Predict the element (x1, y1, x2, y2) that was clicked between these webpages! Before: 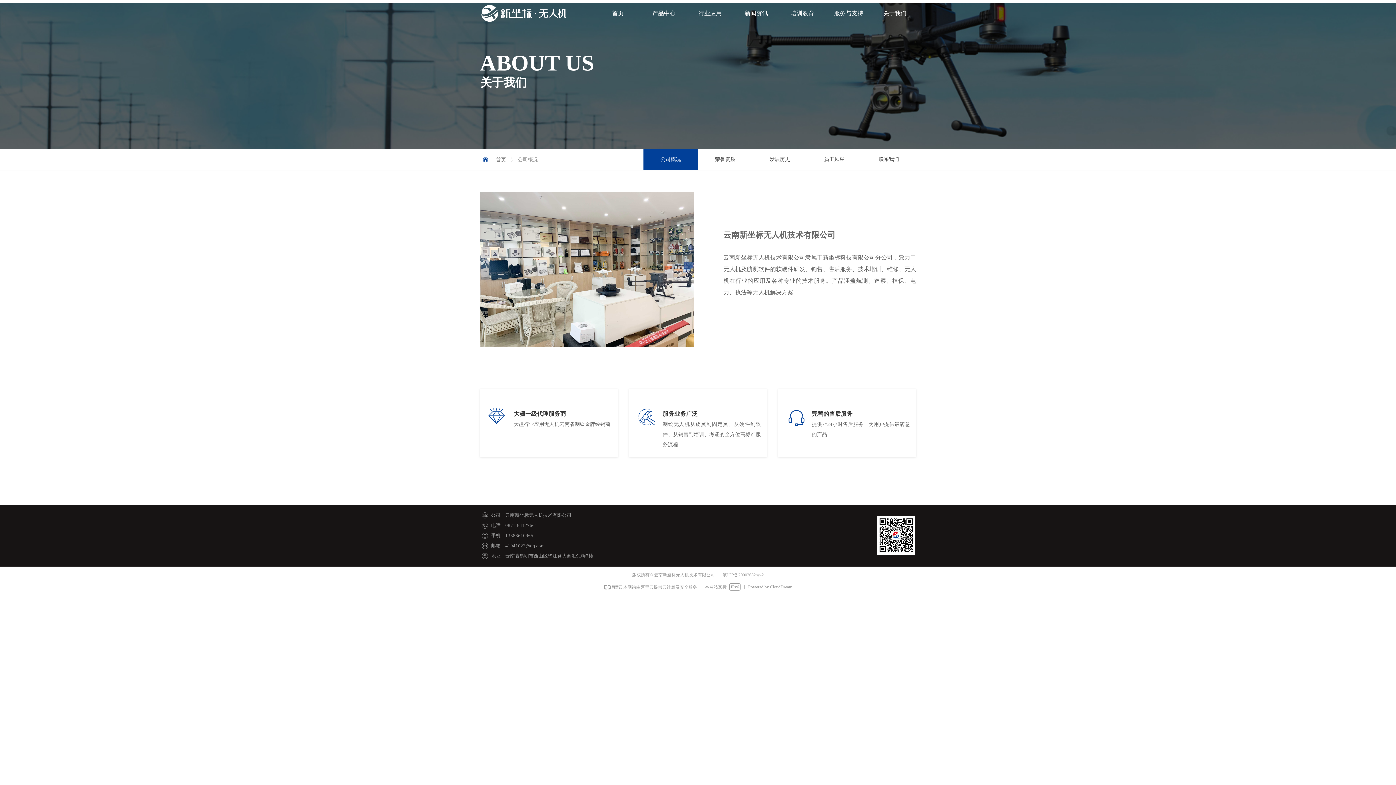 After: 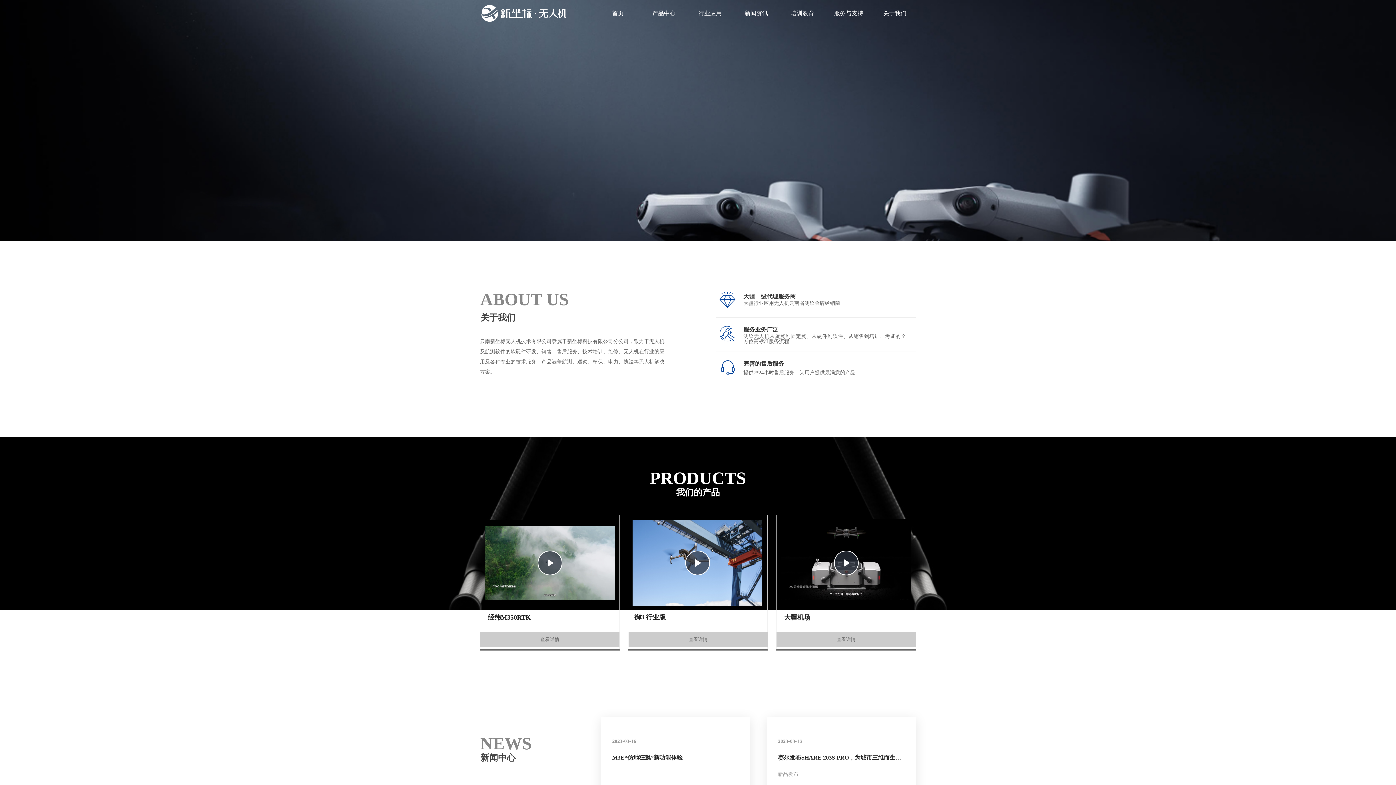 Action: bbox: (480, 3, 569, 22)